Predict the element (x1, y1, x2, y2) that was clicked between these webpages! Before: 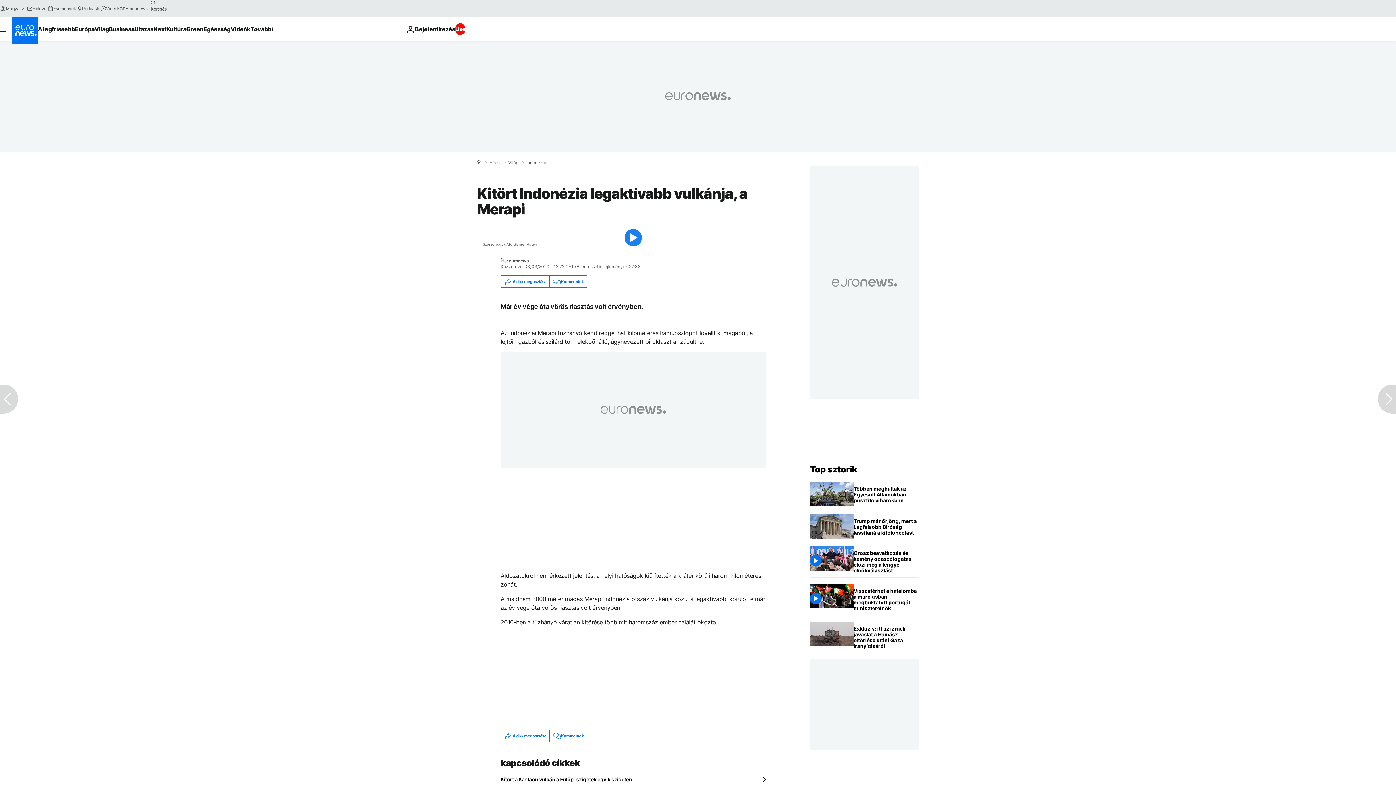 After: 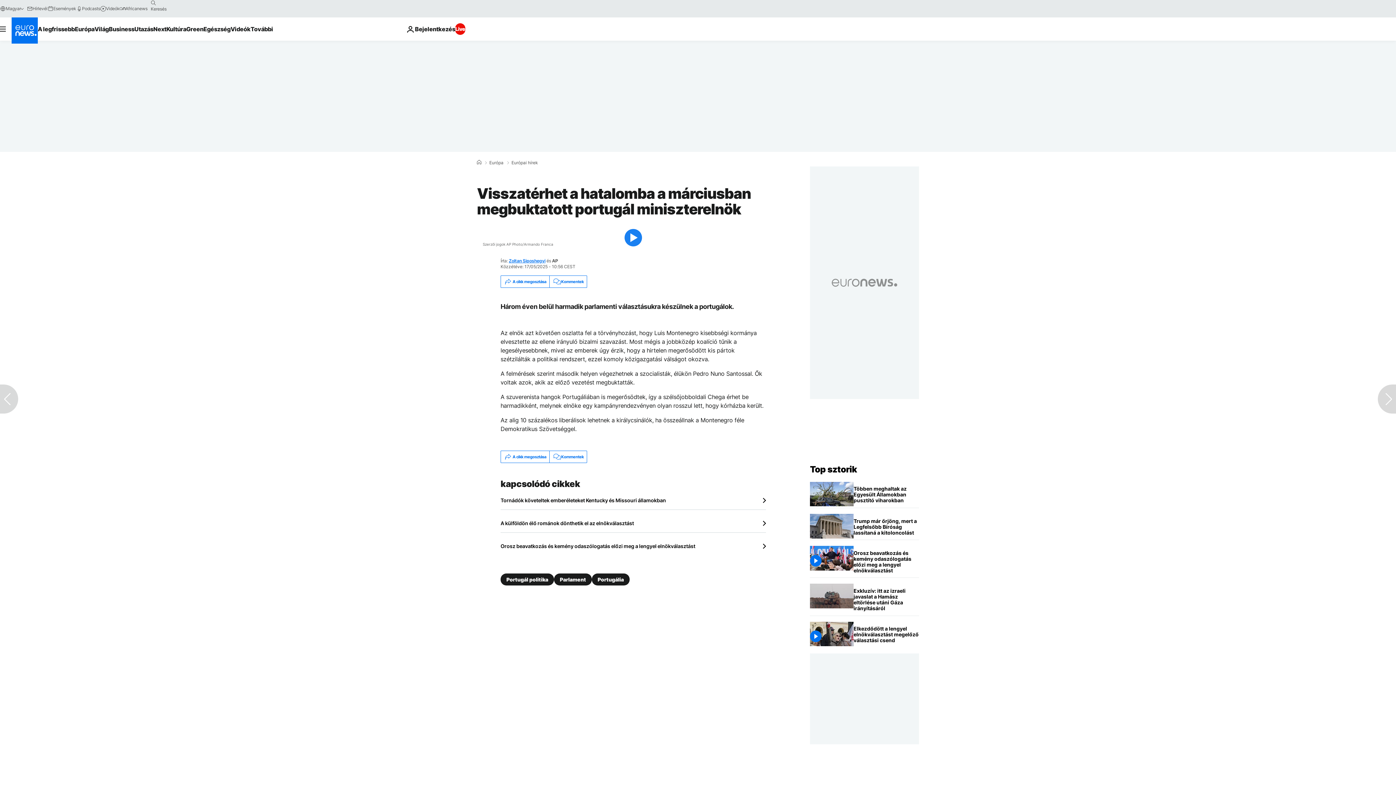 Action: label: Visszatérhet a hatalomba a márciusban megbuktatott portugál miniszterelnök bbox: (853, 584, 919, 615)